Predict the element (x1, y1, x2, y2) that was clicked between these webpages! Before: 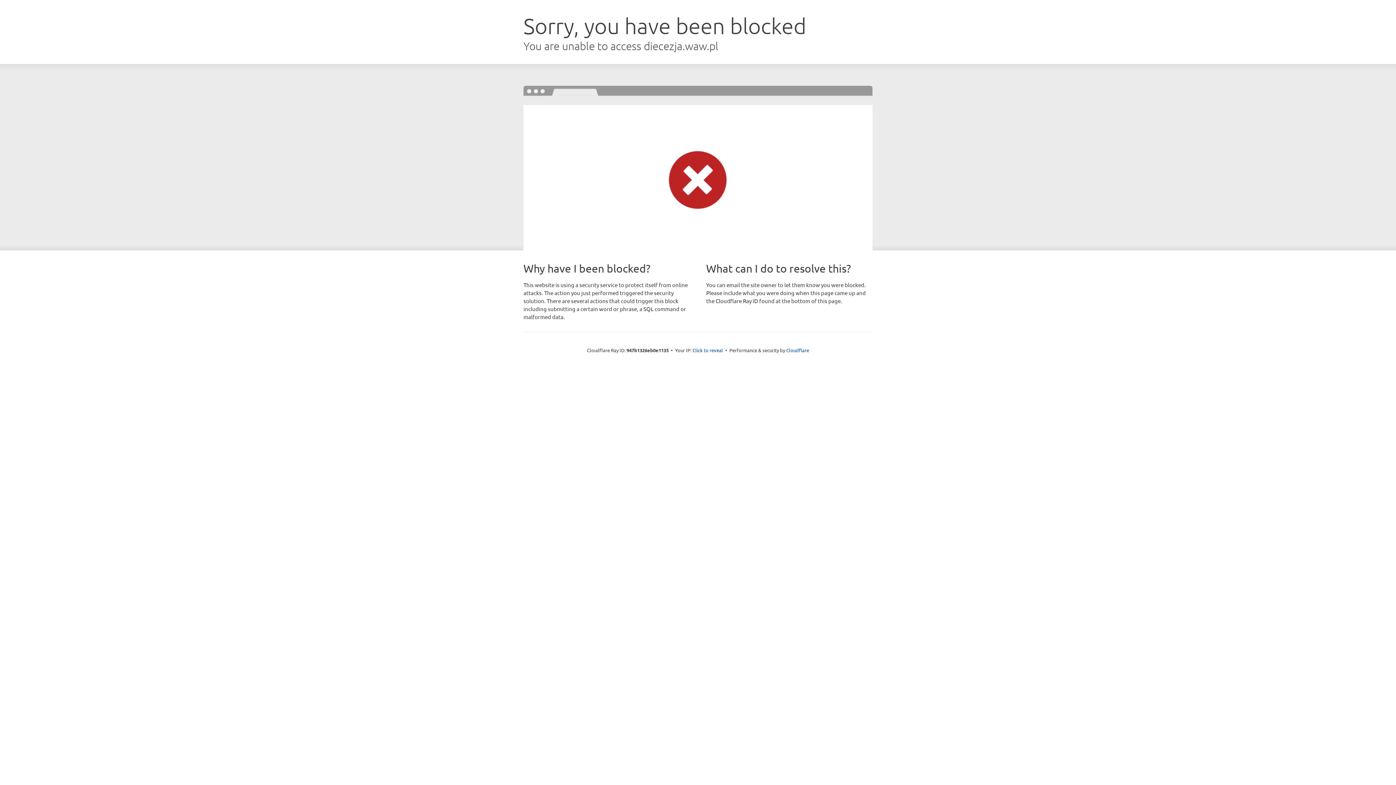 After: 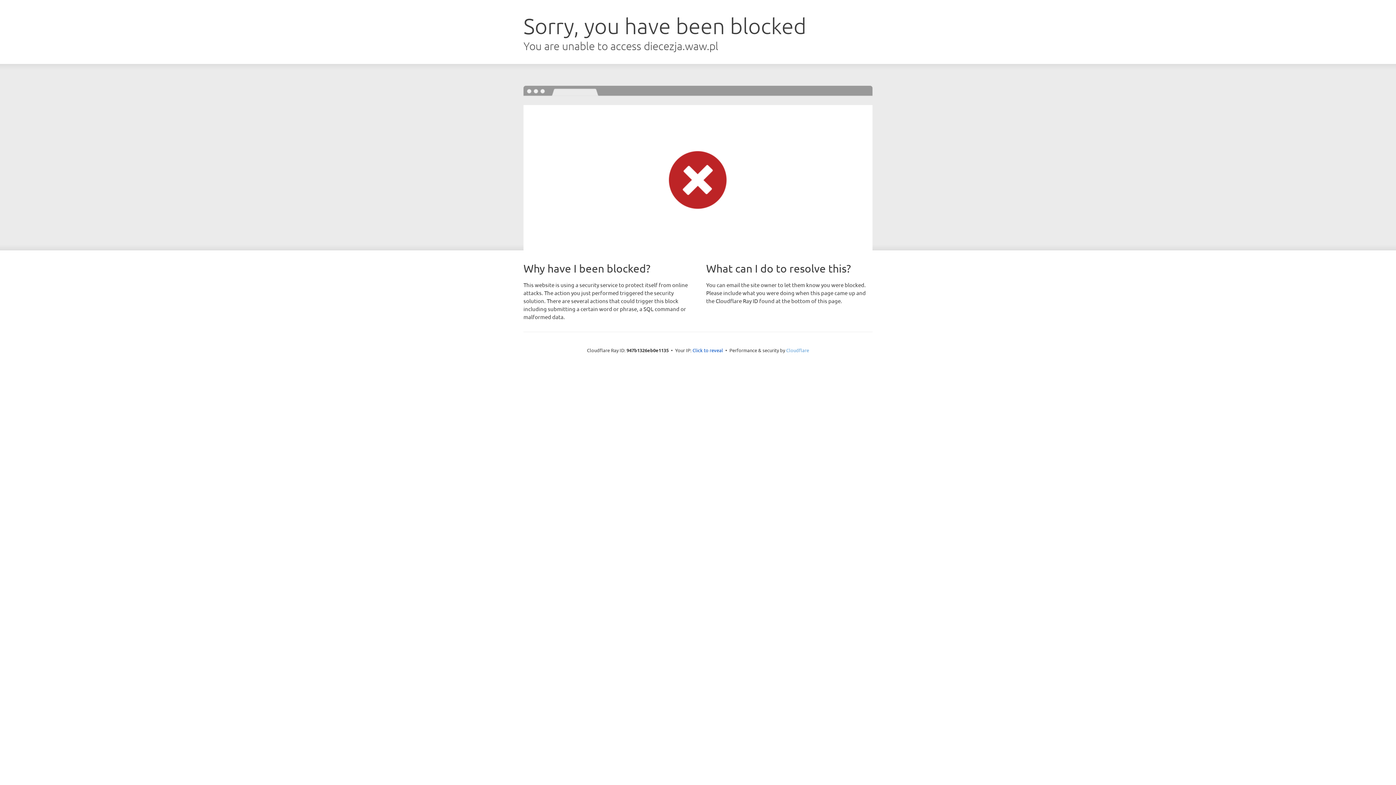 Action: bbox: (786, 347, 809, 353) label: Cloudflare